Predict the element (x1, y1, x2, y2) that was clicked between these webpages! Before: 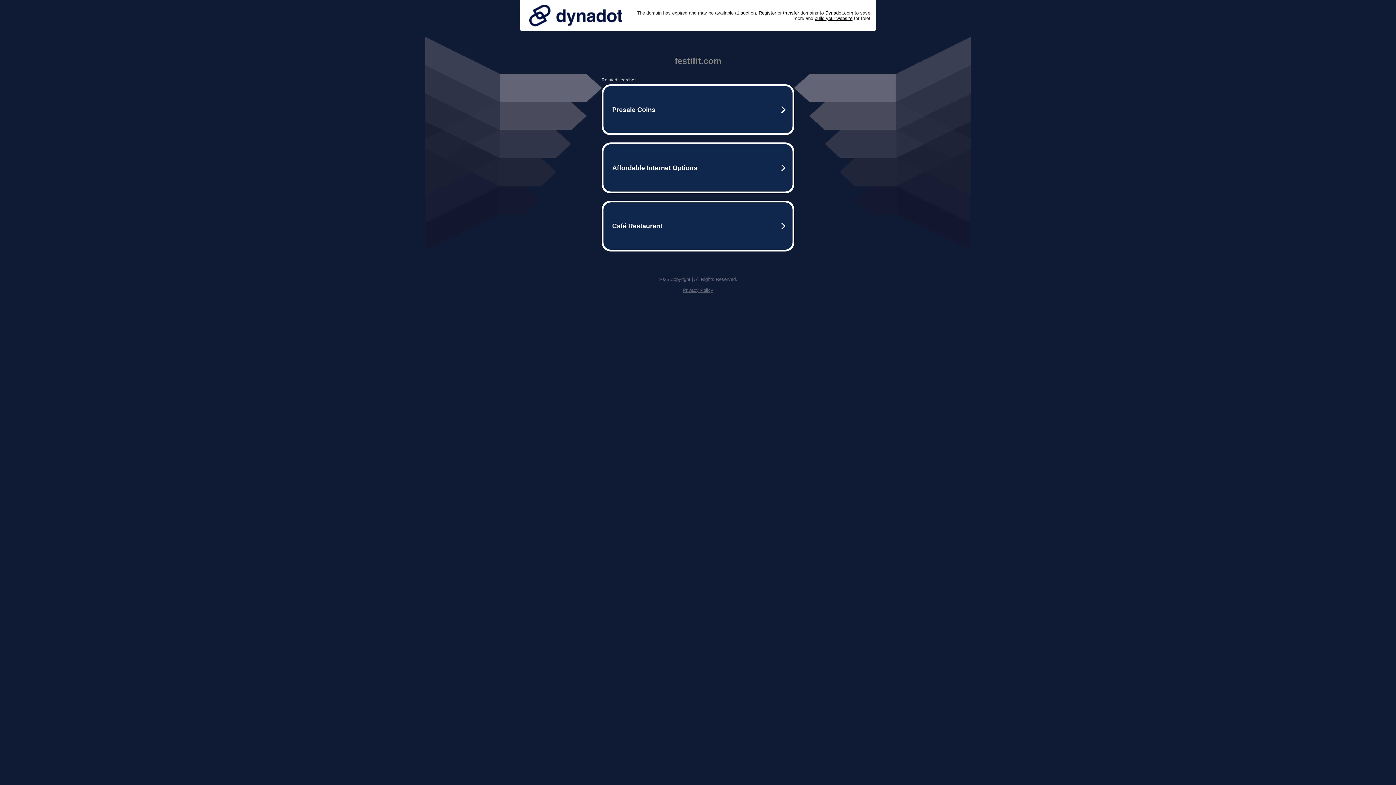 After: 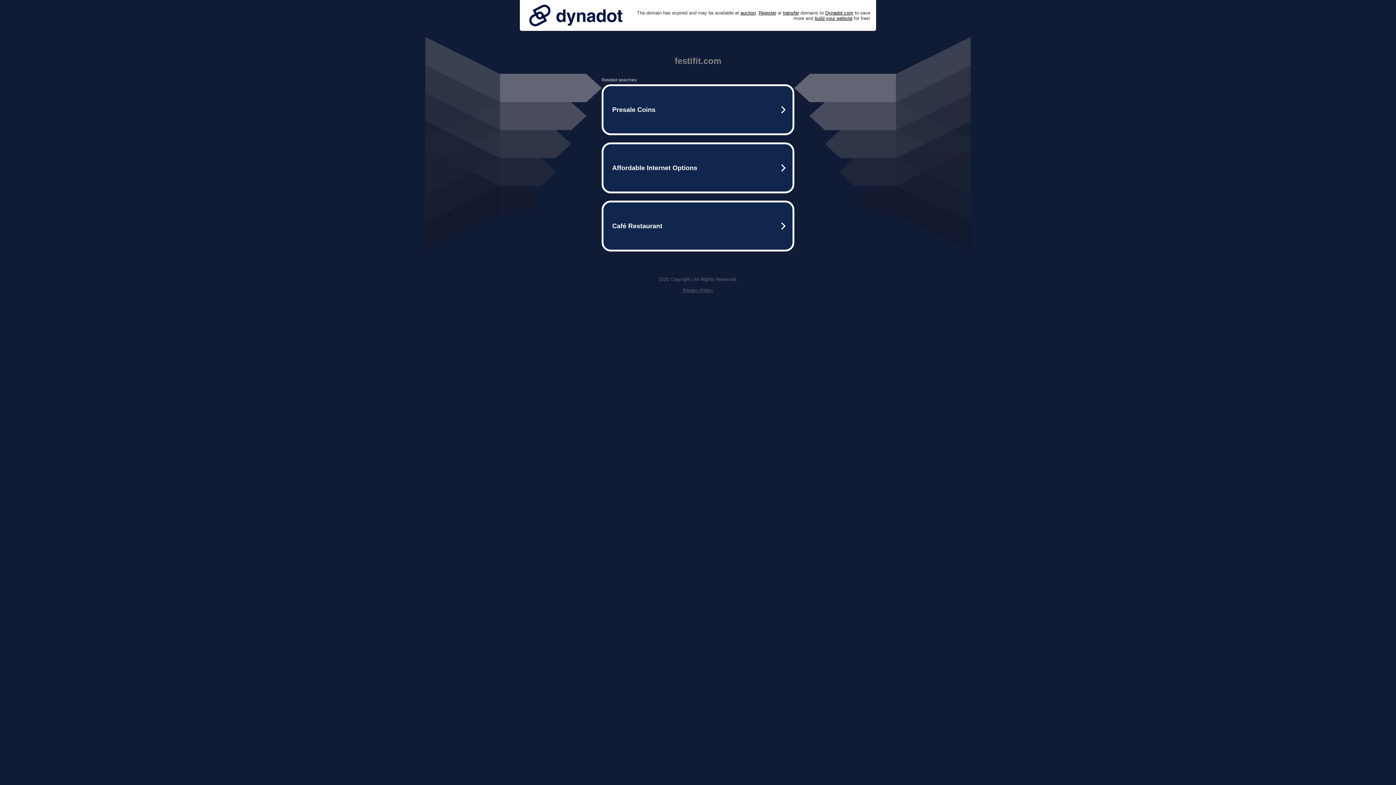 Action: bbox: (525, 0, 626, 30)